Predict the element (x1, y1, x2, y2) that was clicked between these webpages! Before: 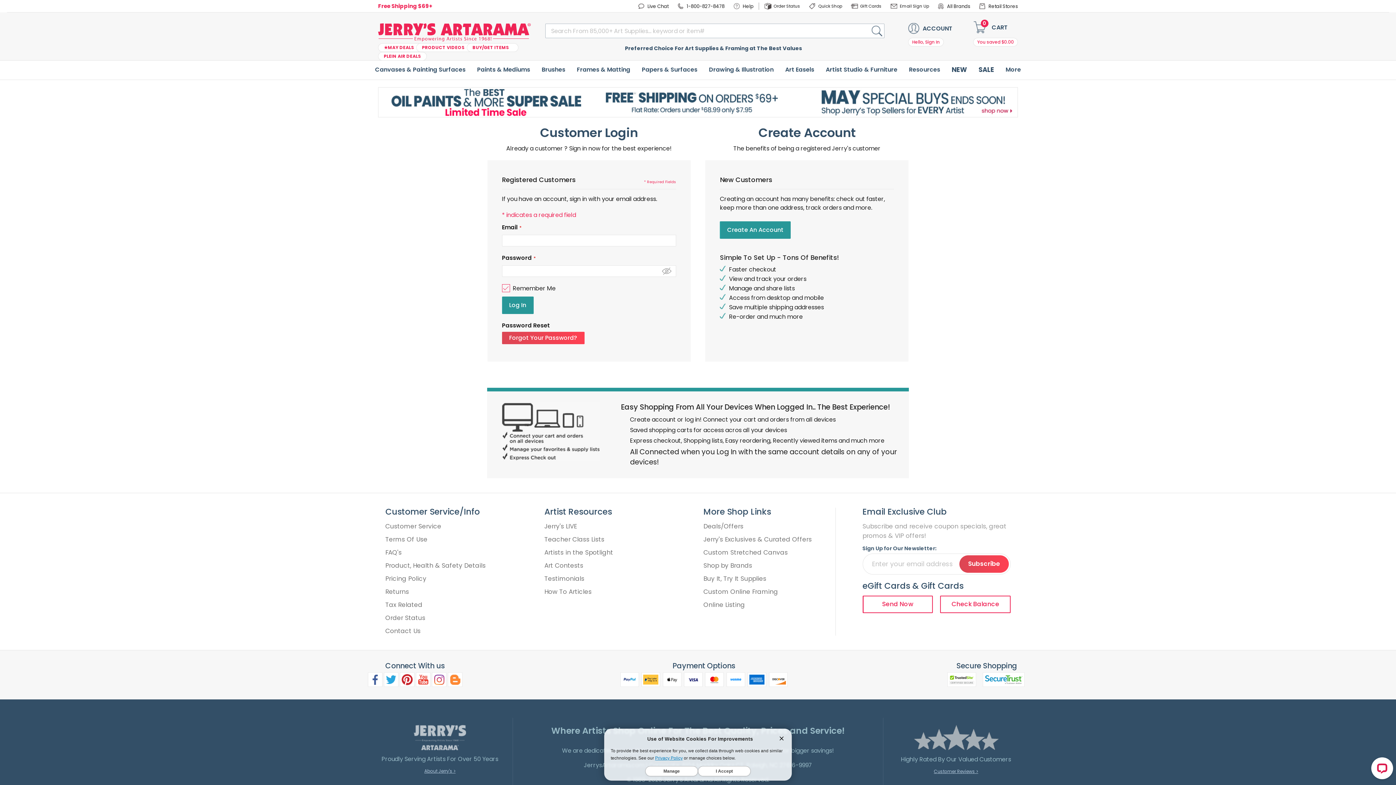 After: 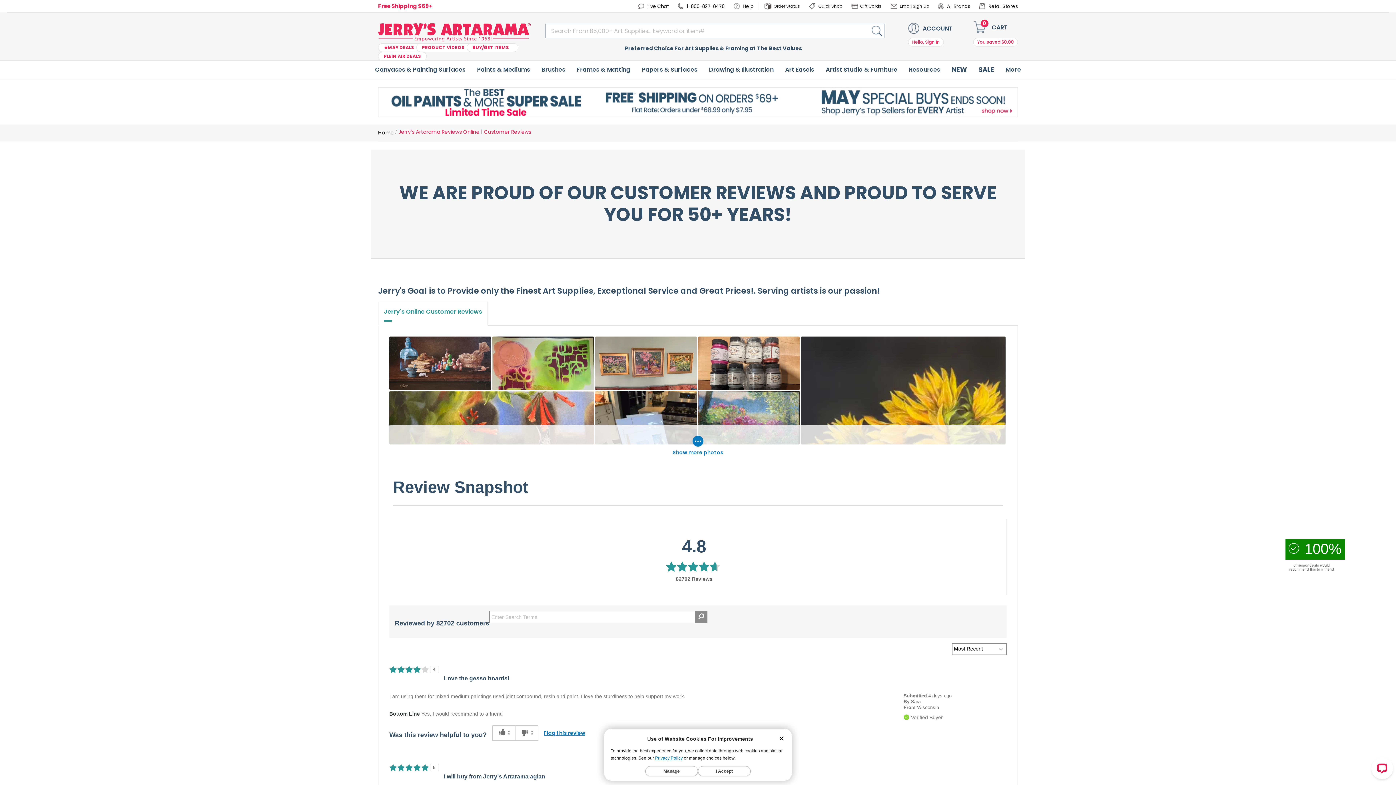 Action: bbox: (934, 769, 978, 774) label: Customer Reviews >